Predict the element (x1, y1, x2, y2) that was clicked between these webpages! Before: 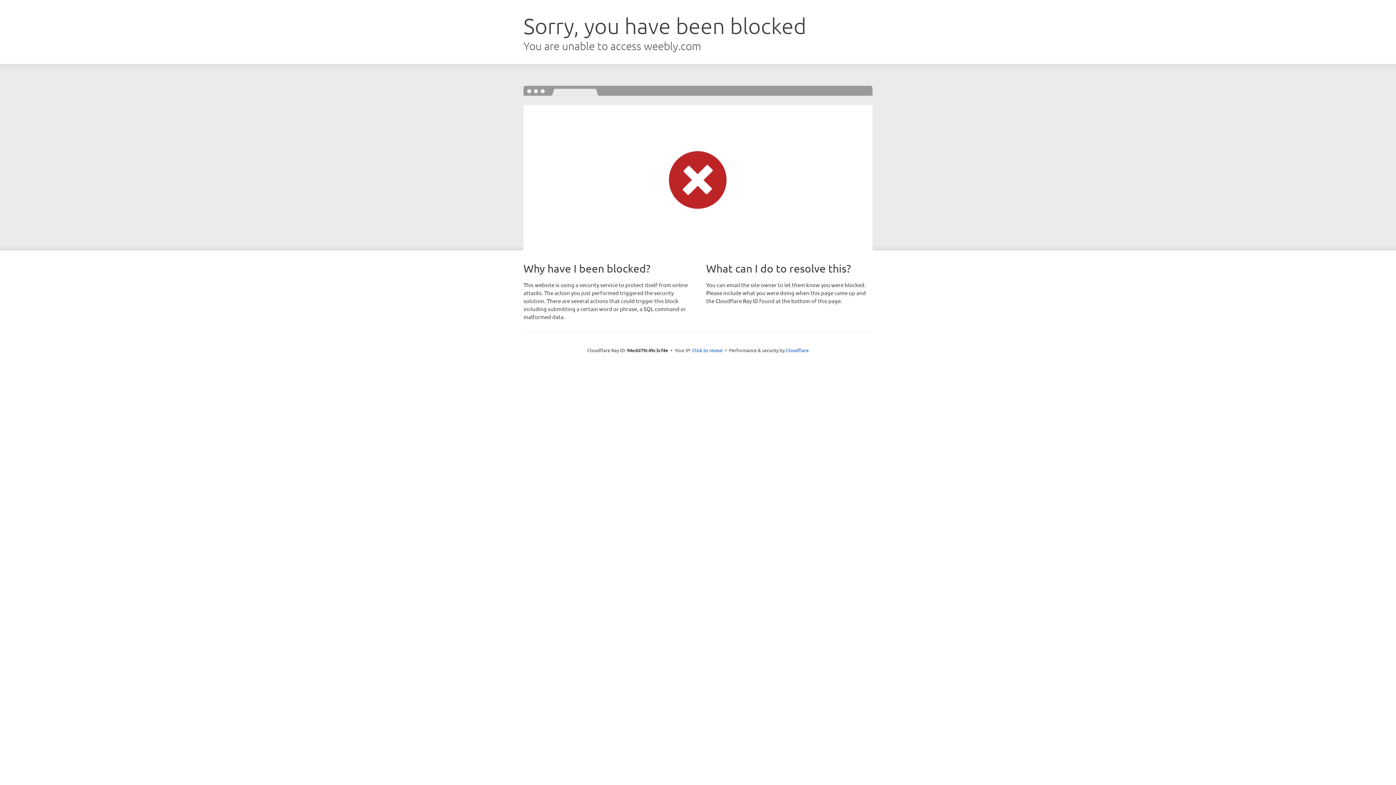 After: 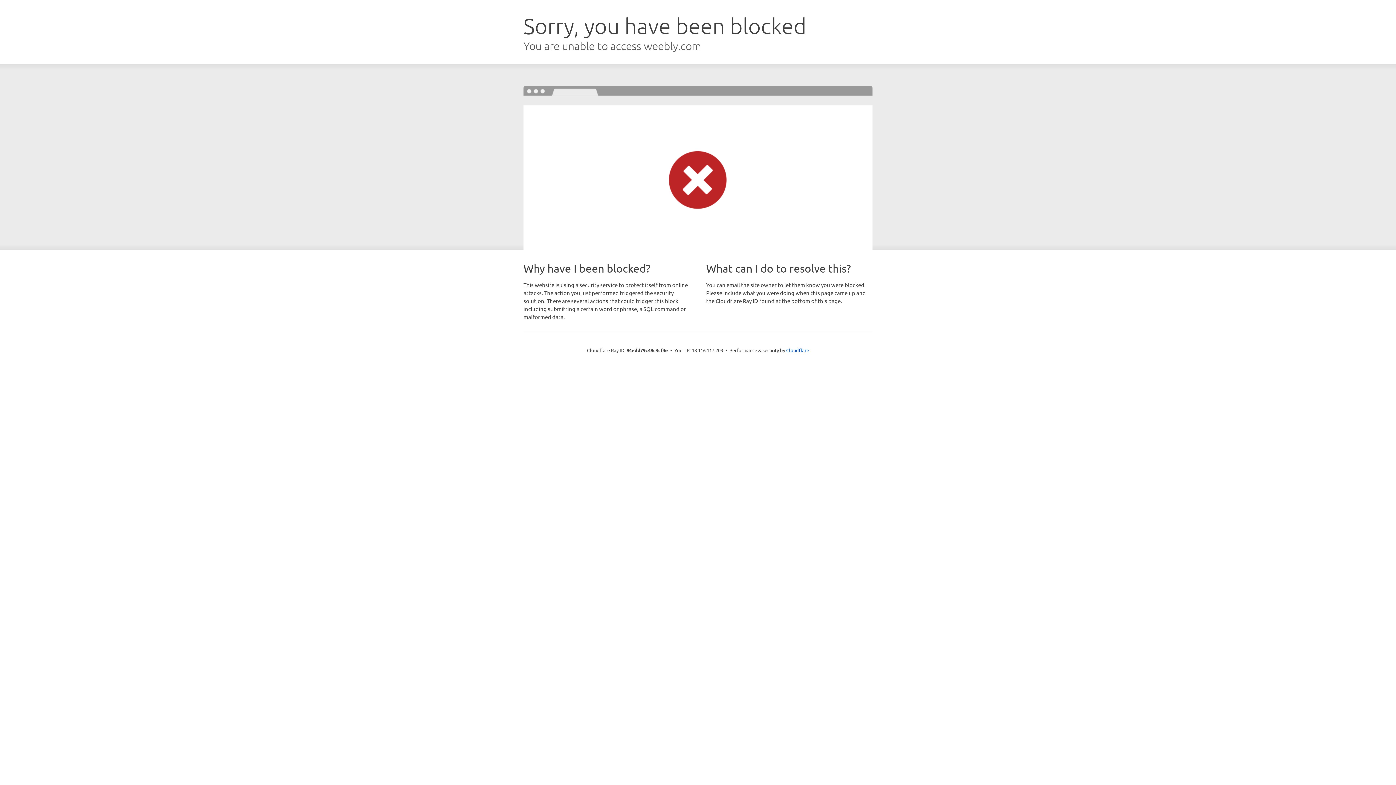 Action: label: Click to reveal bbox: (692, 346, 722, 353)